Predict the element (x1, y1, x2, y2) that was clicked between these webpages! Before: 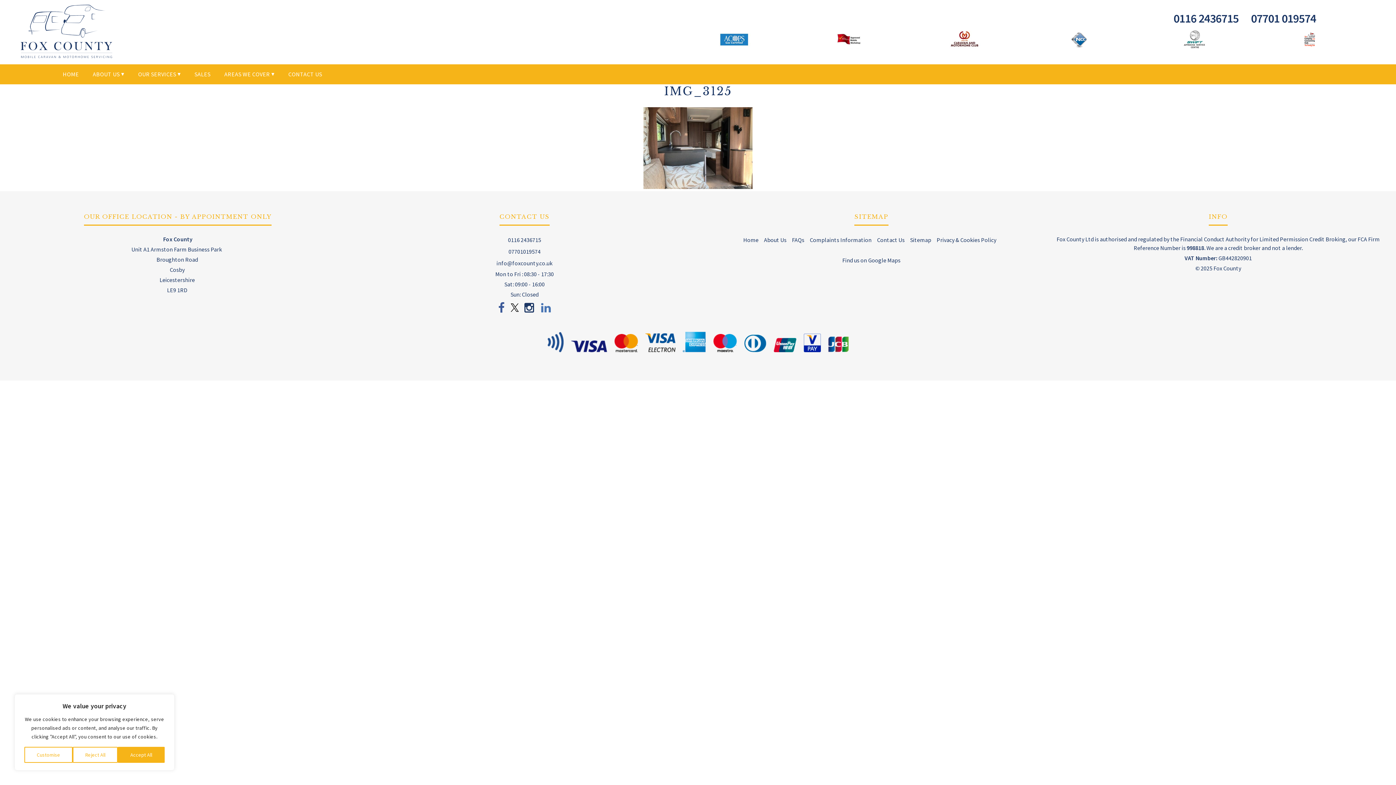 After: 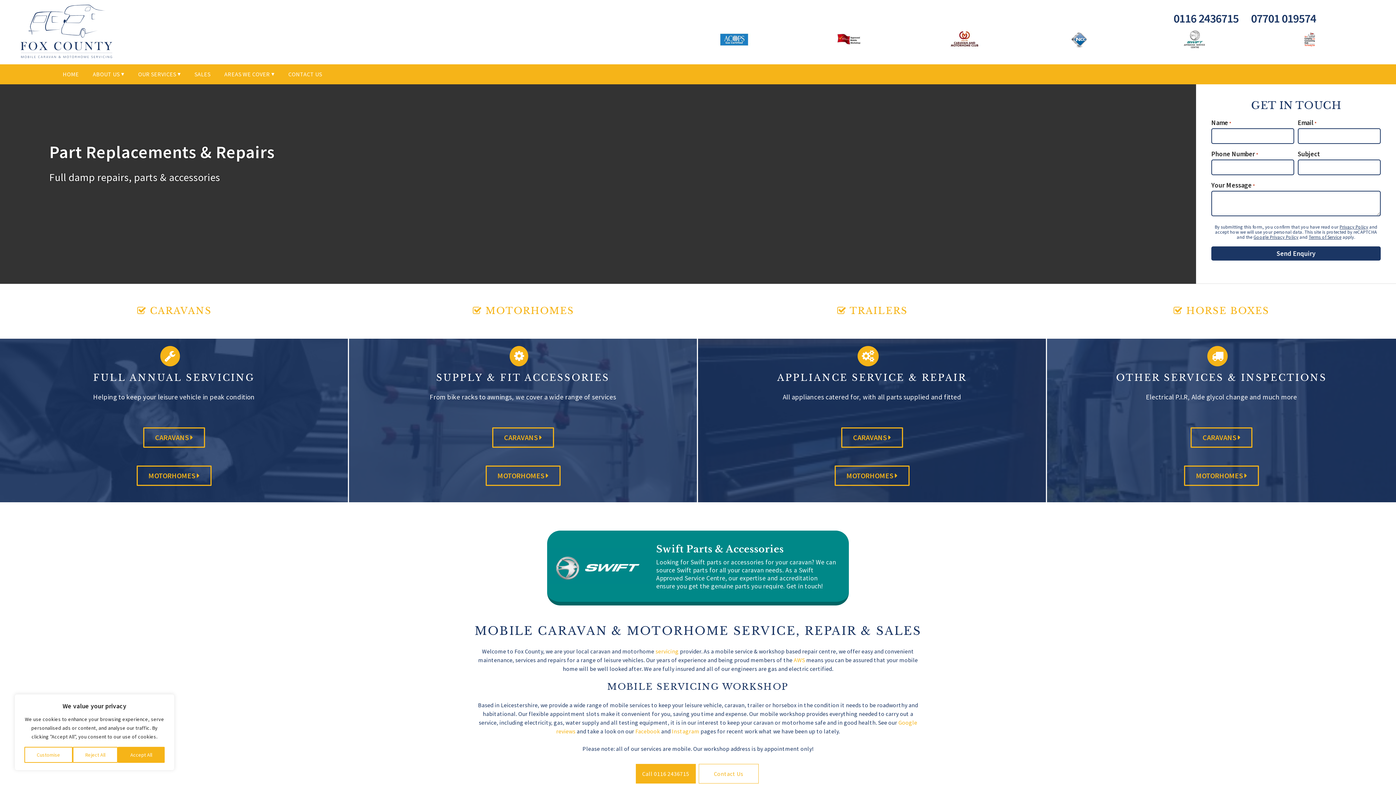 Action: label: Home bbox: (742, 234, 759, 245)